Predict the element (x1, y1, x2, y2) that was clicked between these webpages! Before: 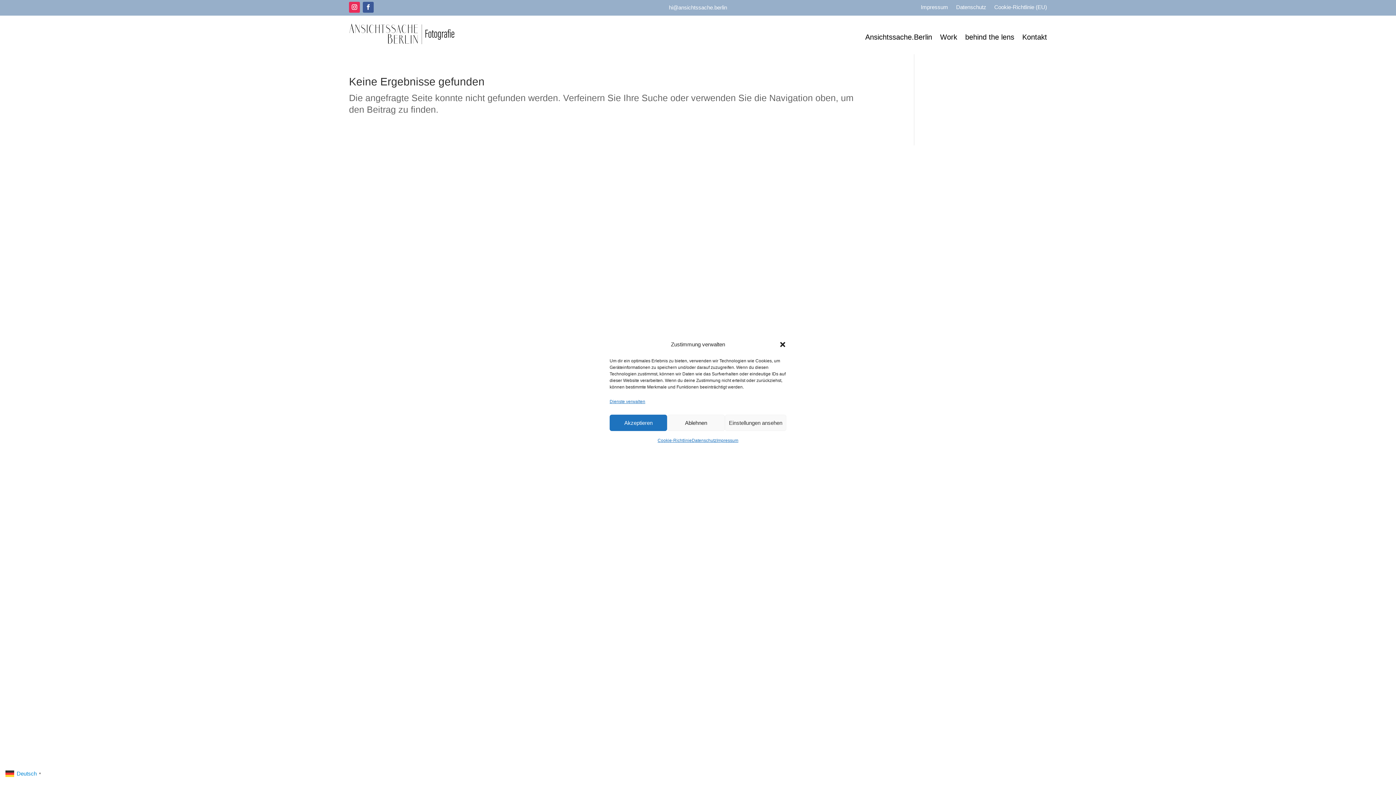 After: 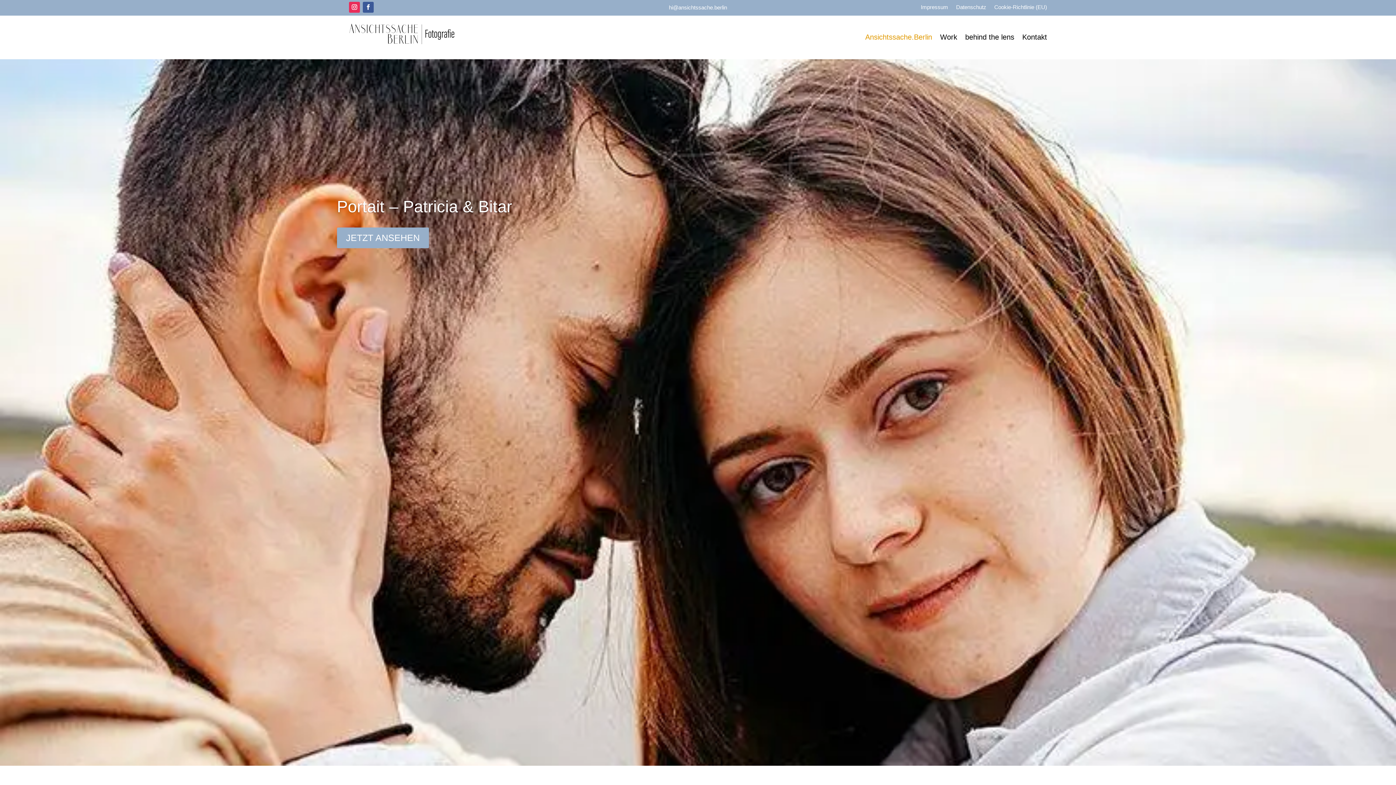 Action: bbox: (865, 34, 932, 42) label: Ansichtssache.Berlin